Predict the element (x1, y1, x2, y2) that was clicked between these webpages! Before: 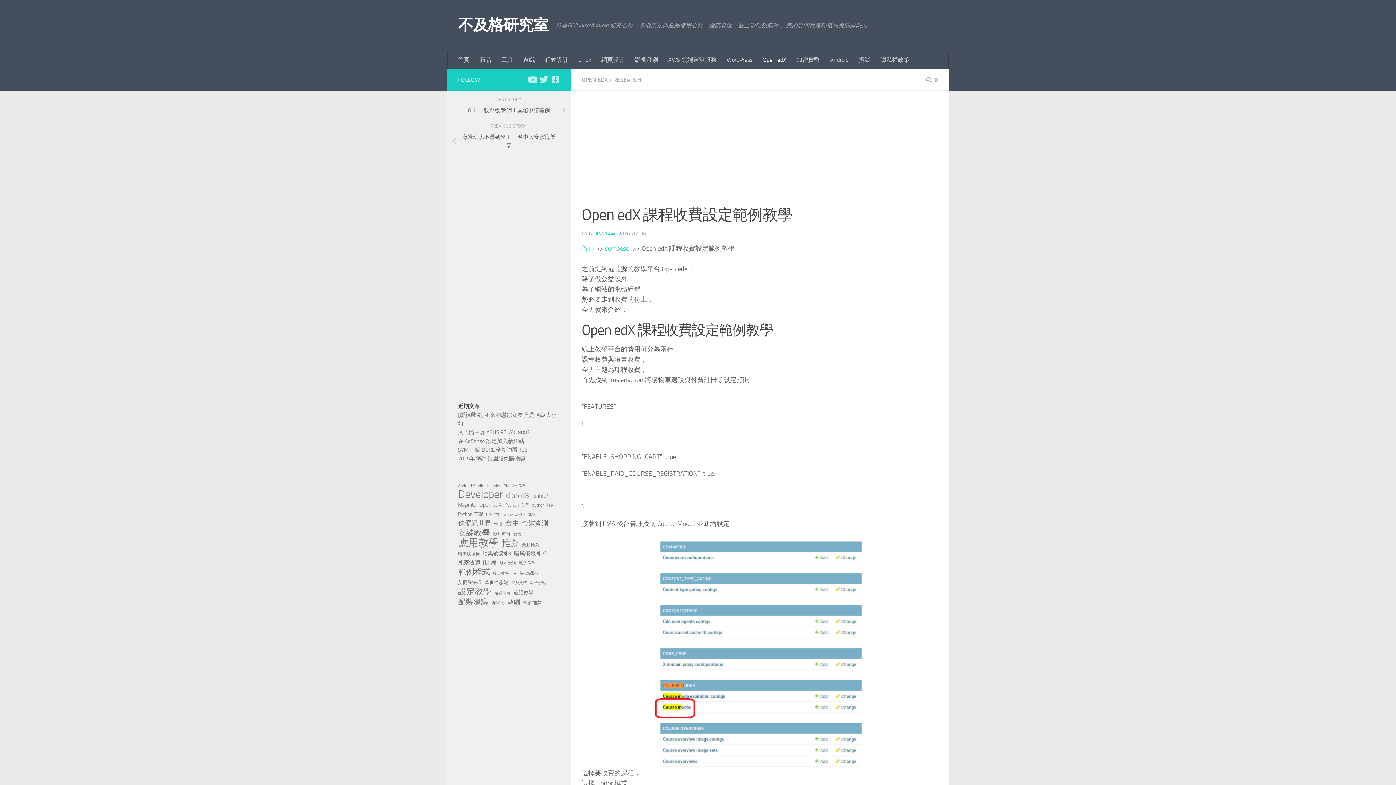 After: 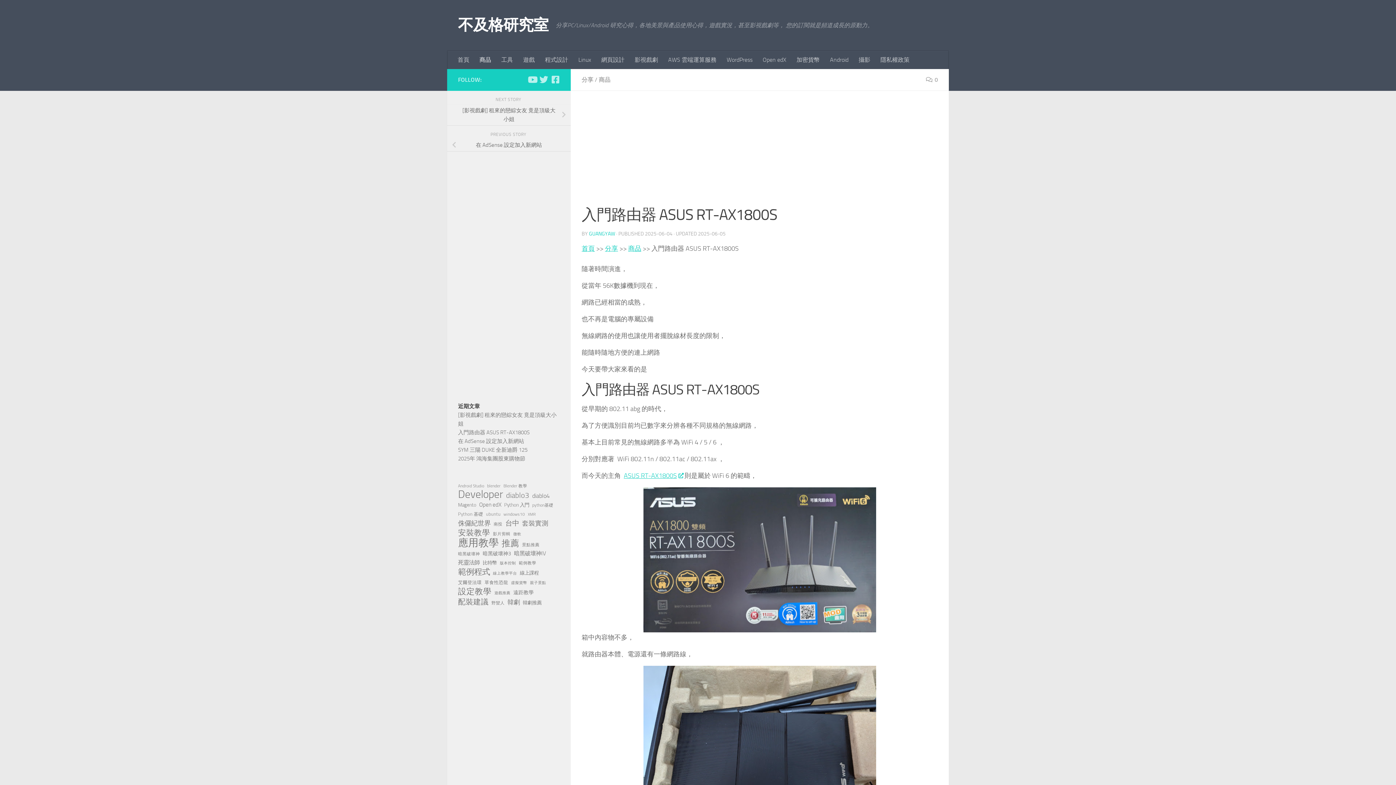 Action: label: 入門路由器 ASUS RT-AX1800S bbox: (458, 429, 529, 435)